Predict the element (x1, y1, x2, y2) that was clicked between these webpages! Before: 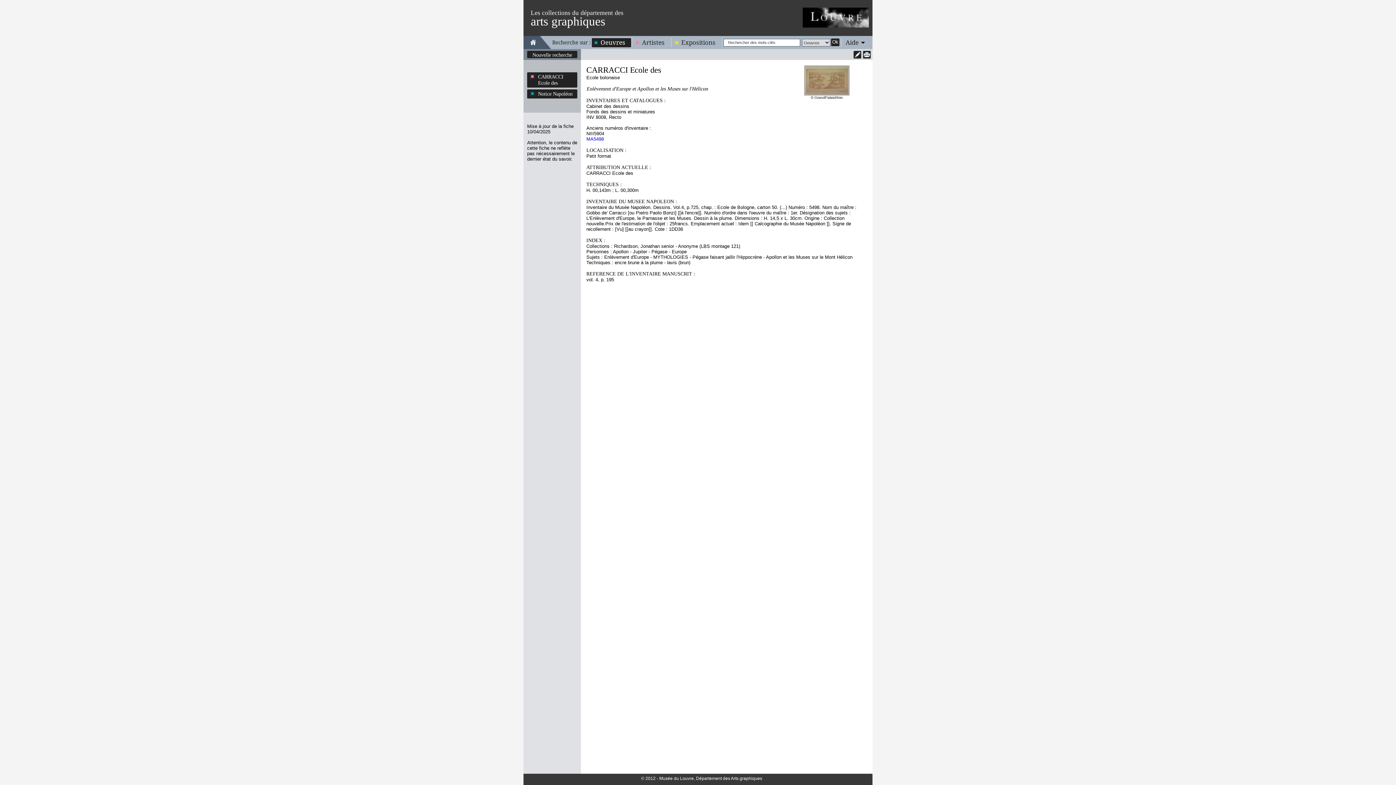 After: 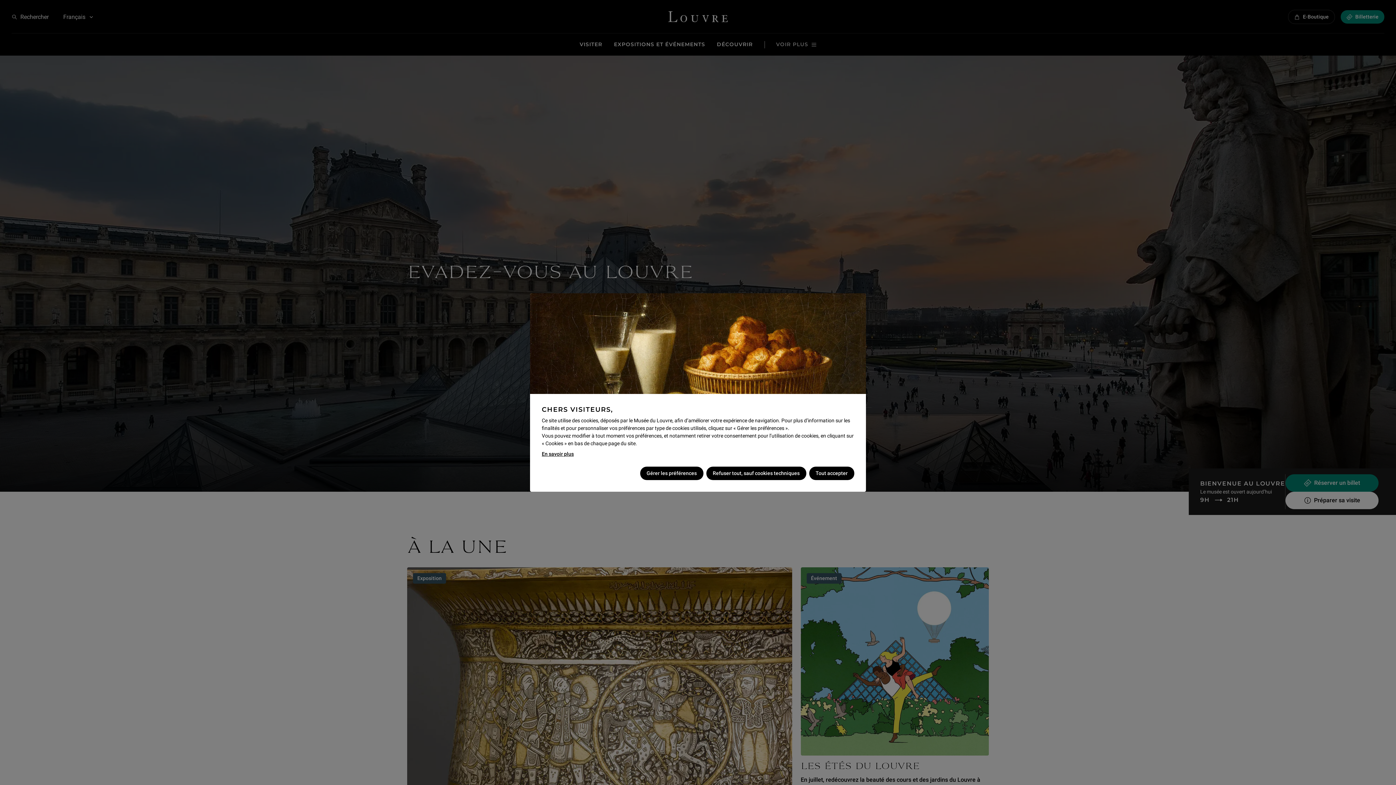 Action: bbox: (802, 7, 869, 27)